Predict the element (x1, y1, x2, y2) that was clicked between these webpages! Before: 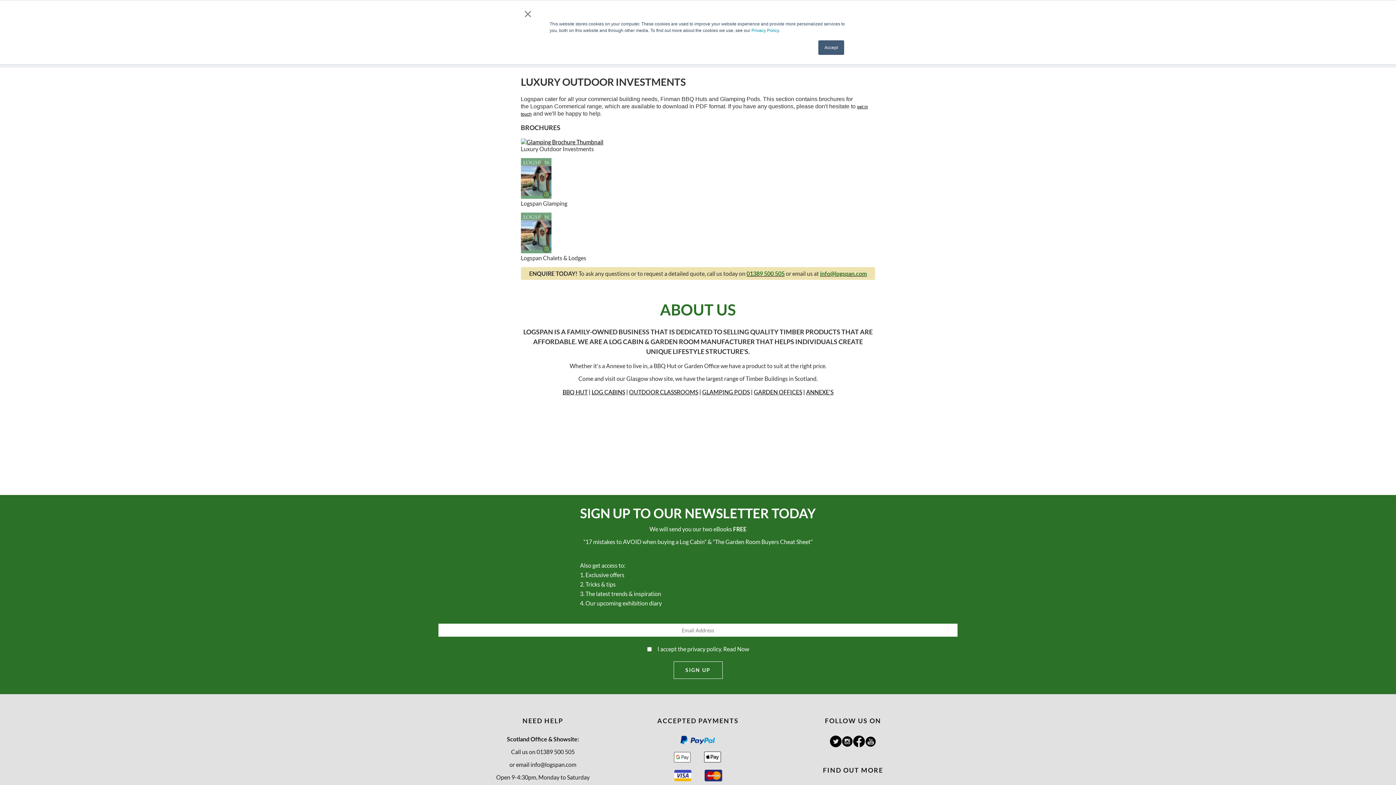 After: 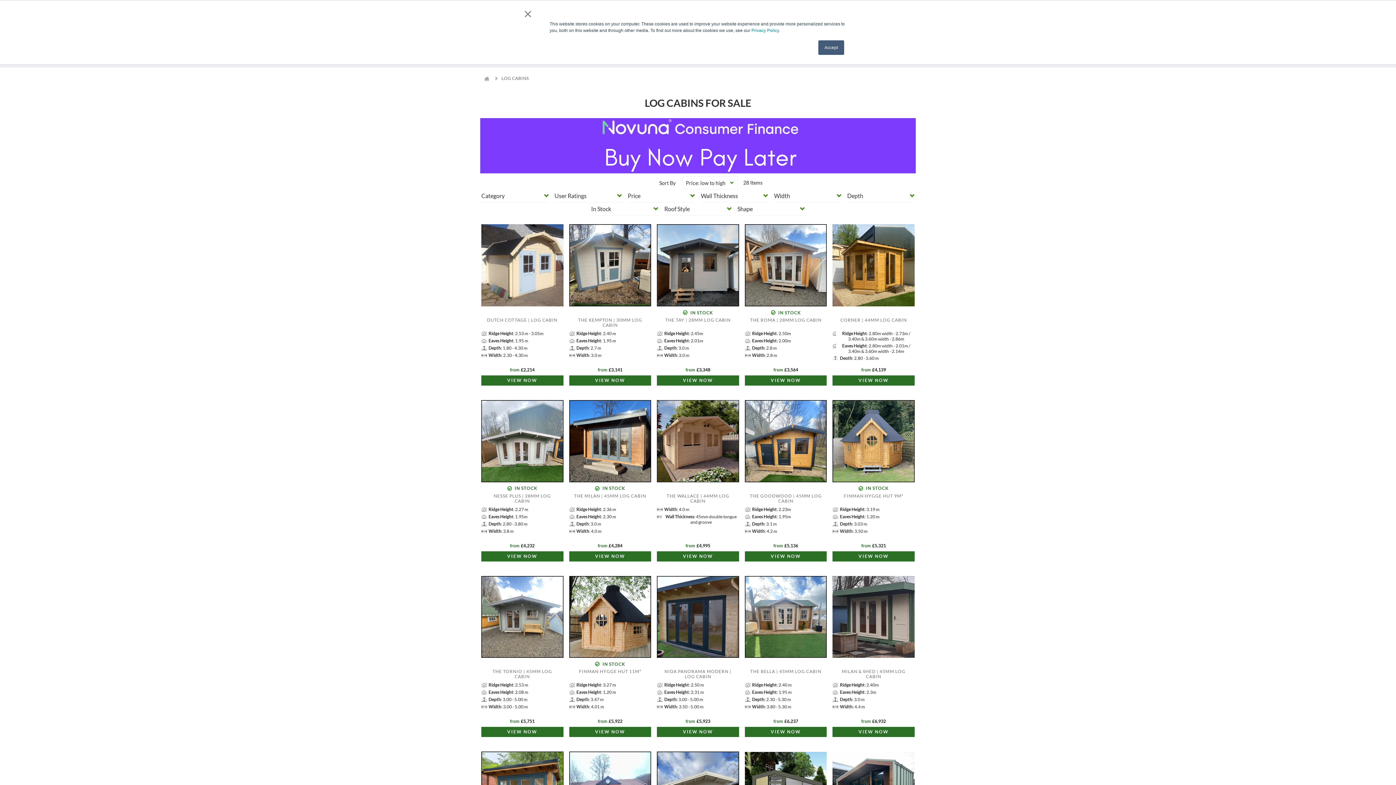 Action: label: LOG CABINS bbox: (591, 388, 625, 395)